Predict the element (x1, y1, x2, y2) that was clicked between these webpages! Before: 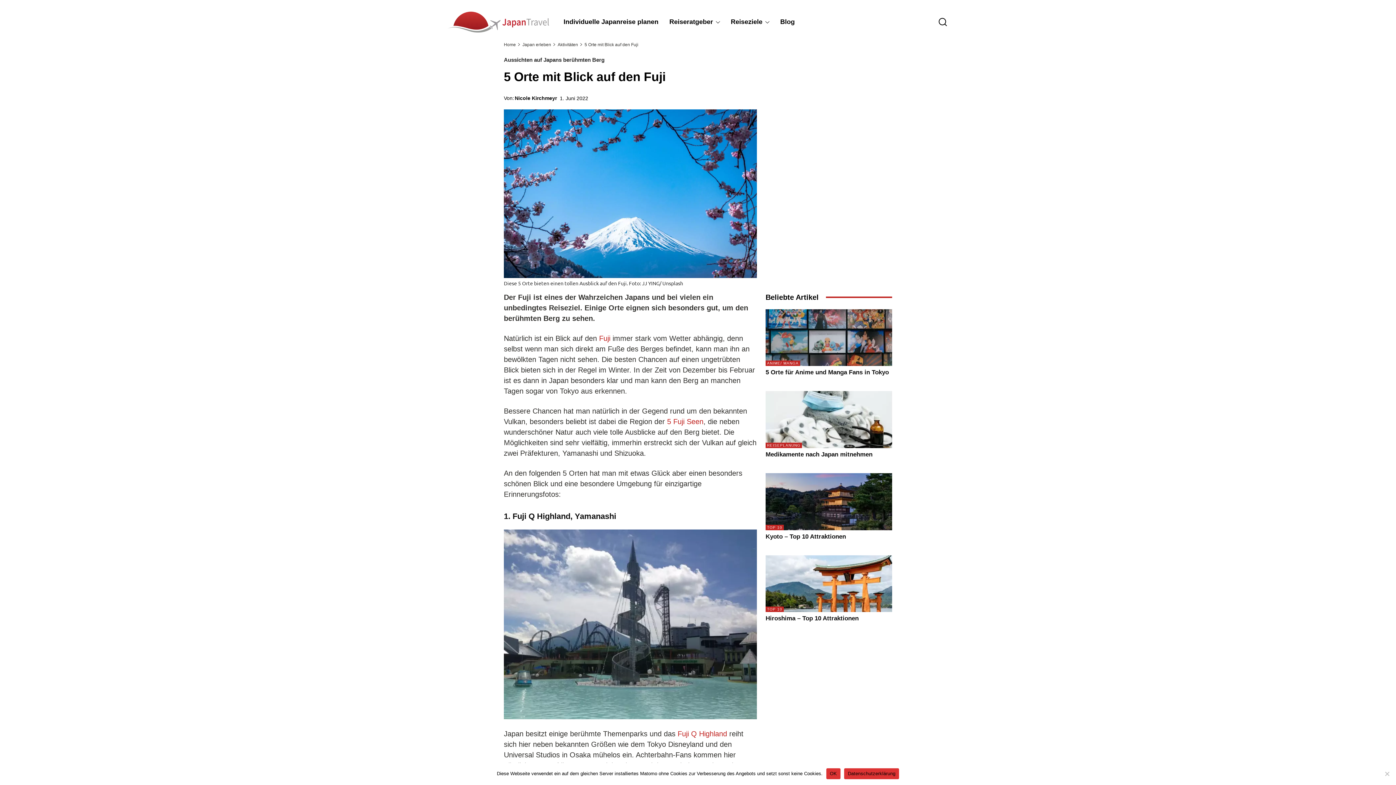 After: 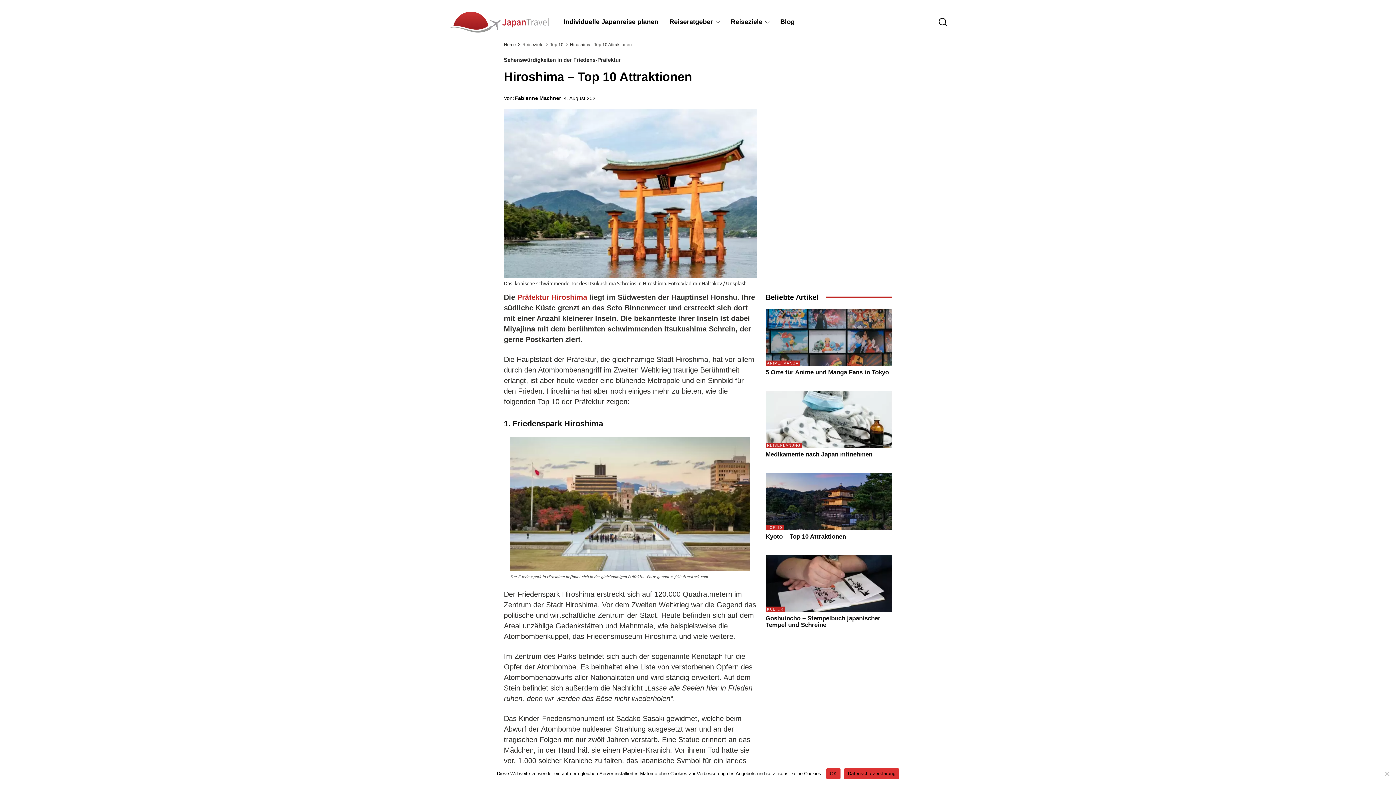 Action: label: Hiroshima – Top 10 Attraktionen bbox: (765, 615, 858, 622)